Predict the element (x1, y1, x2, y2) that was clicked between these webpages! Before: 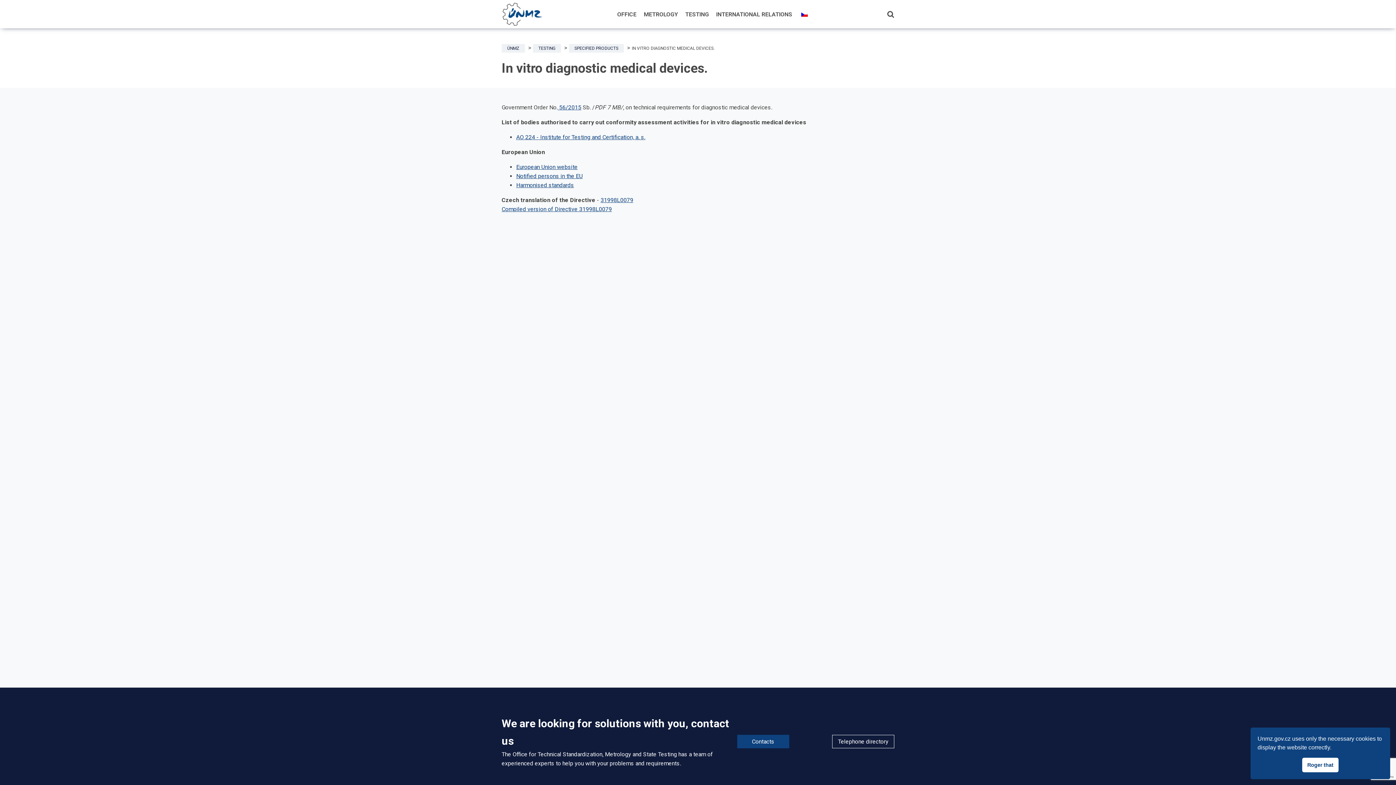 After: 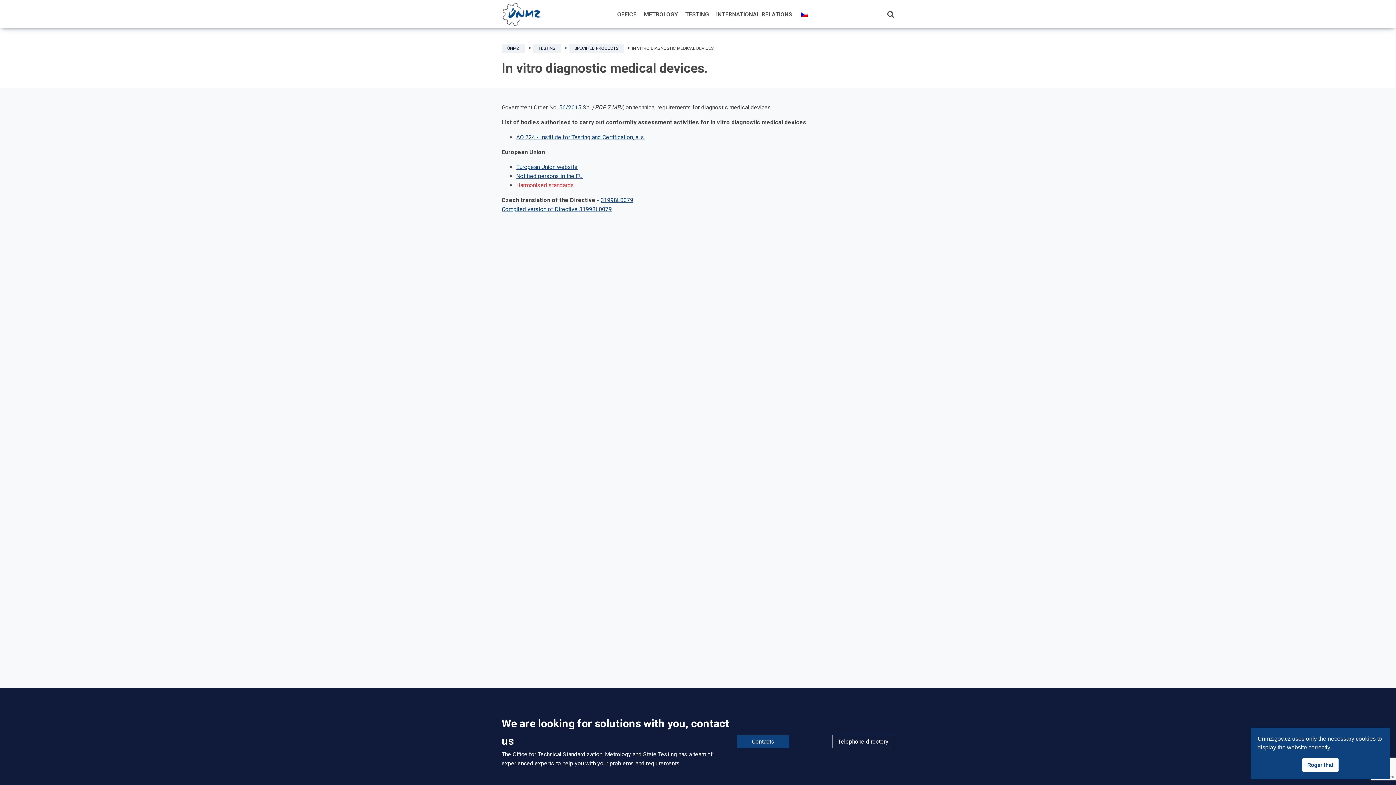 Action: label: Harmonised standards bbox: (516, 181, 574, 188)